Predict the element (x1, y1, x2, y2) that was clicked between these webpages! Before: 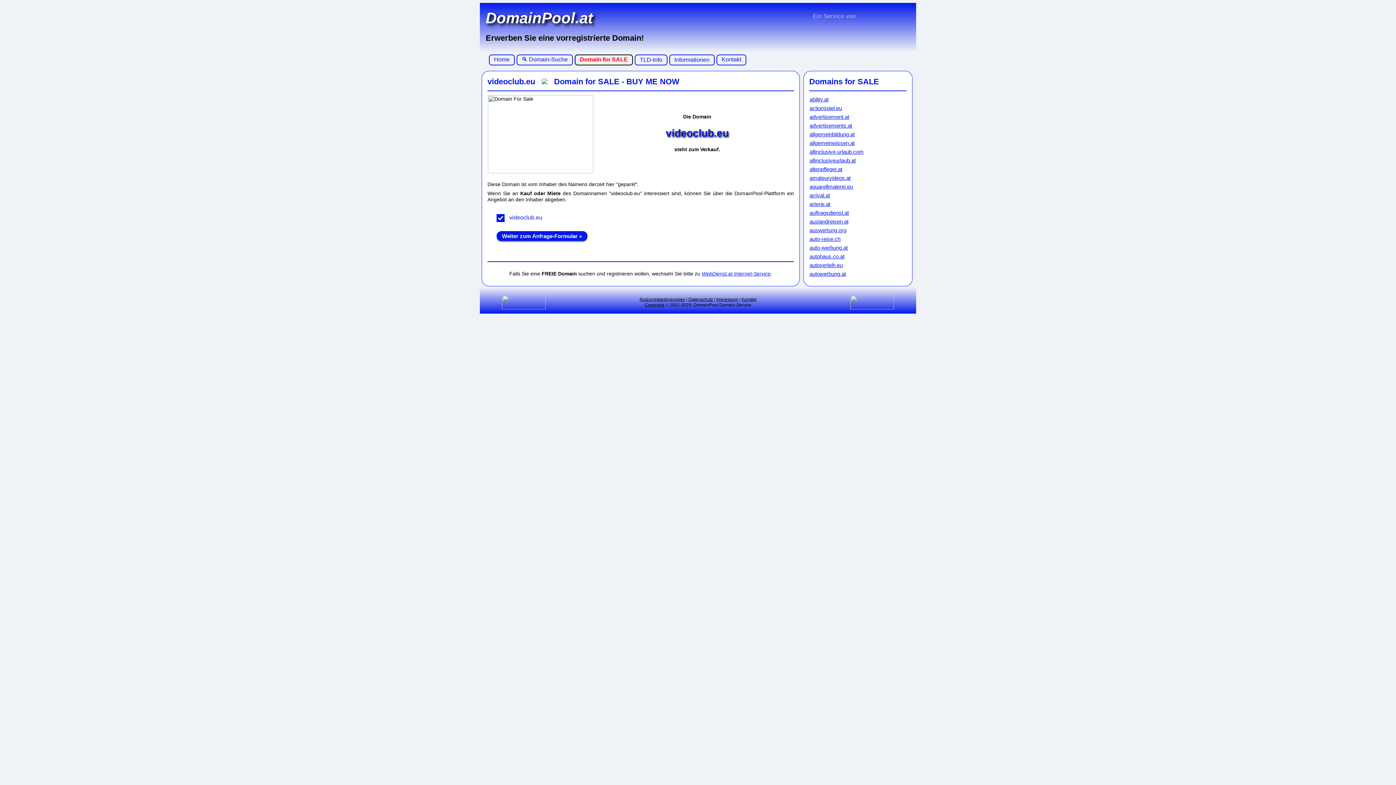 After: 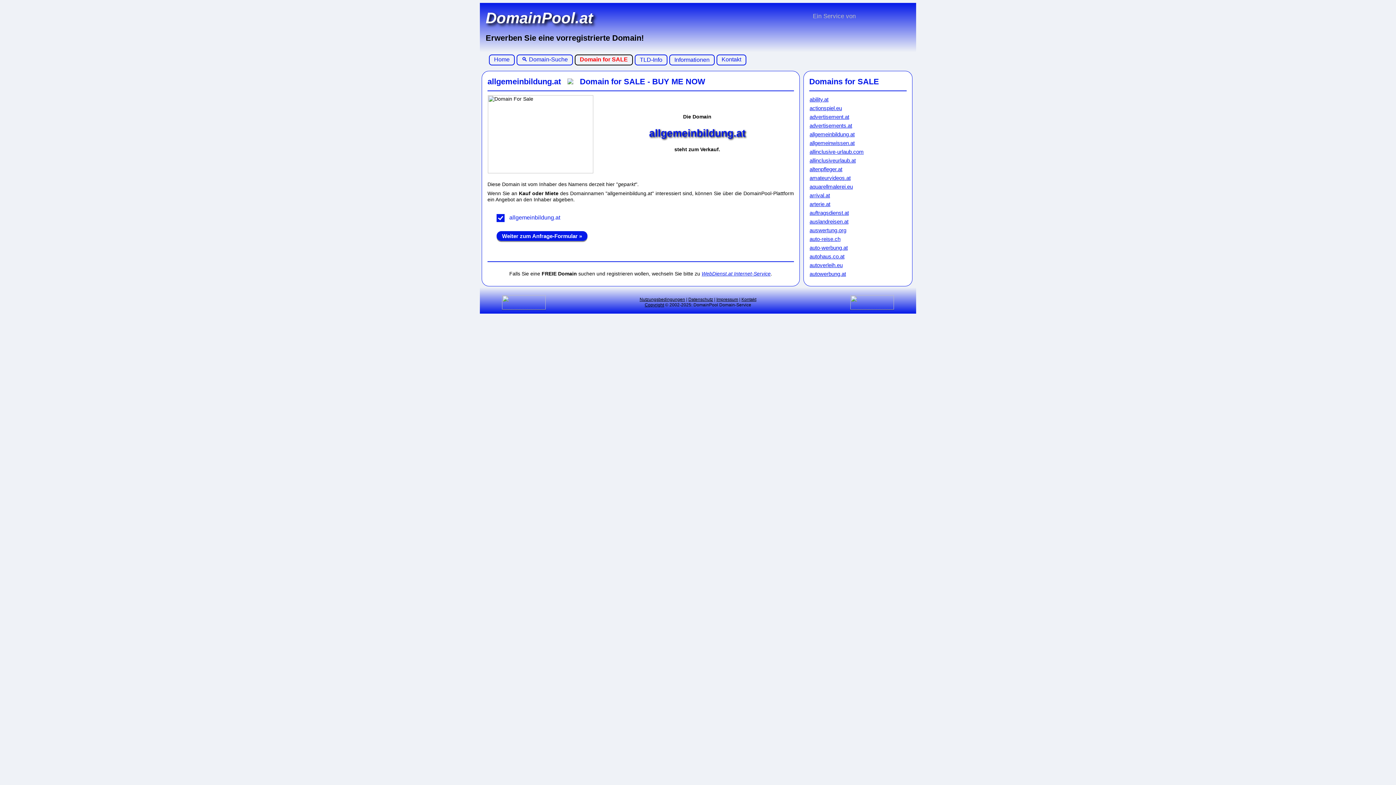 Action: bbox: (809, 131, 854, 137) label: allgemeinbildung.at